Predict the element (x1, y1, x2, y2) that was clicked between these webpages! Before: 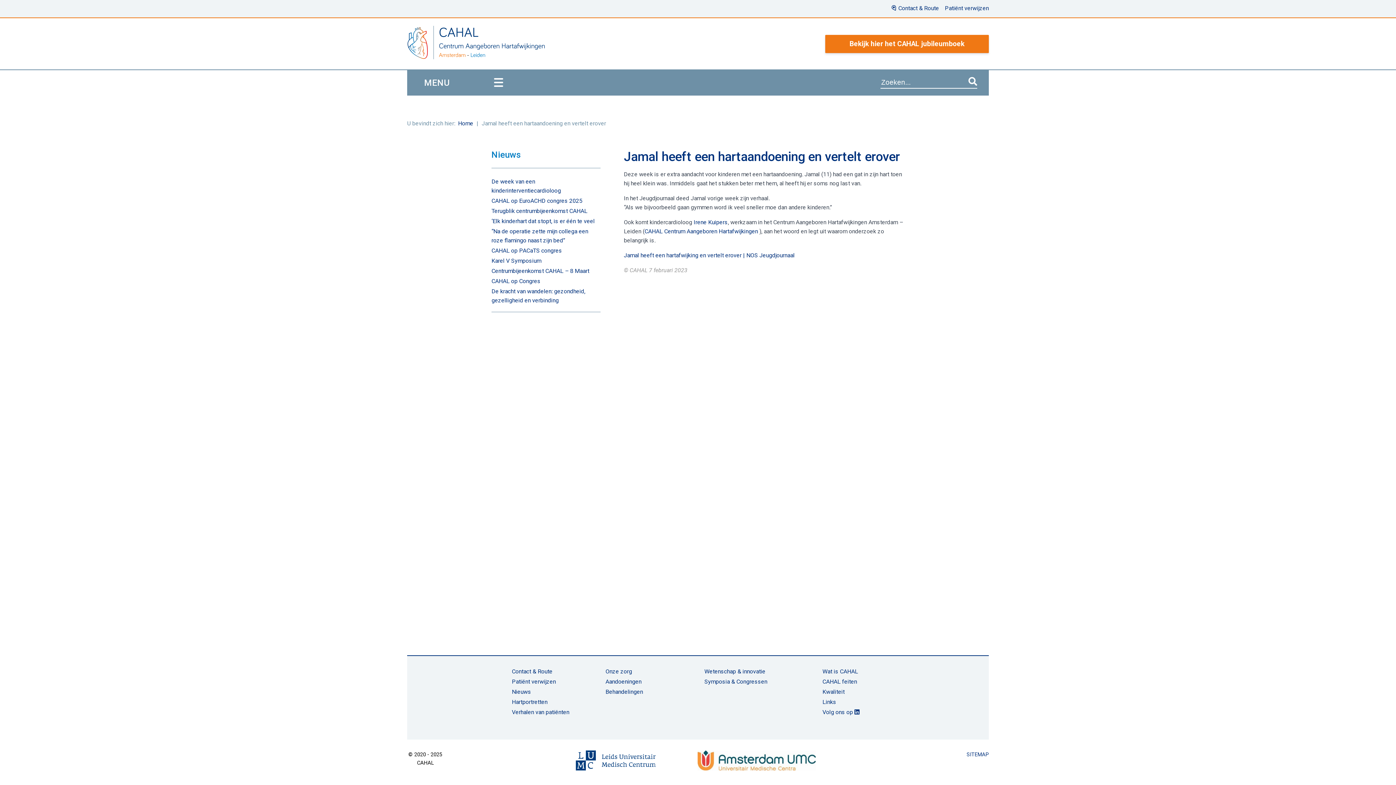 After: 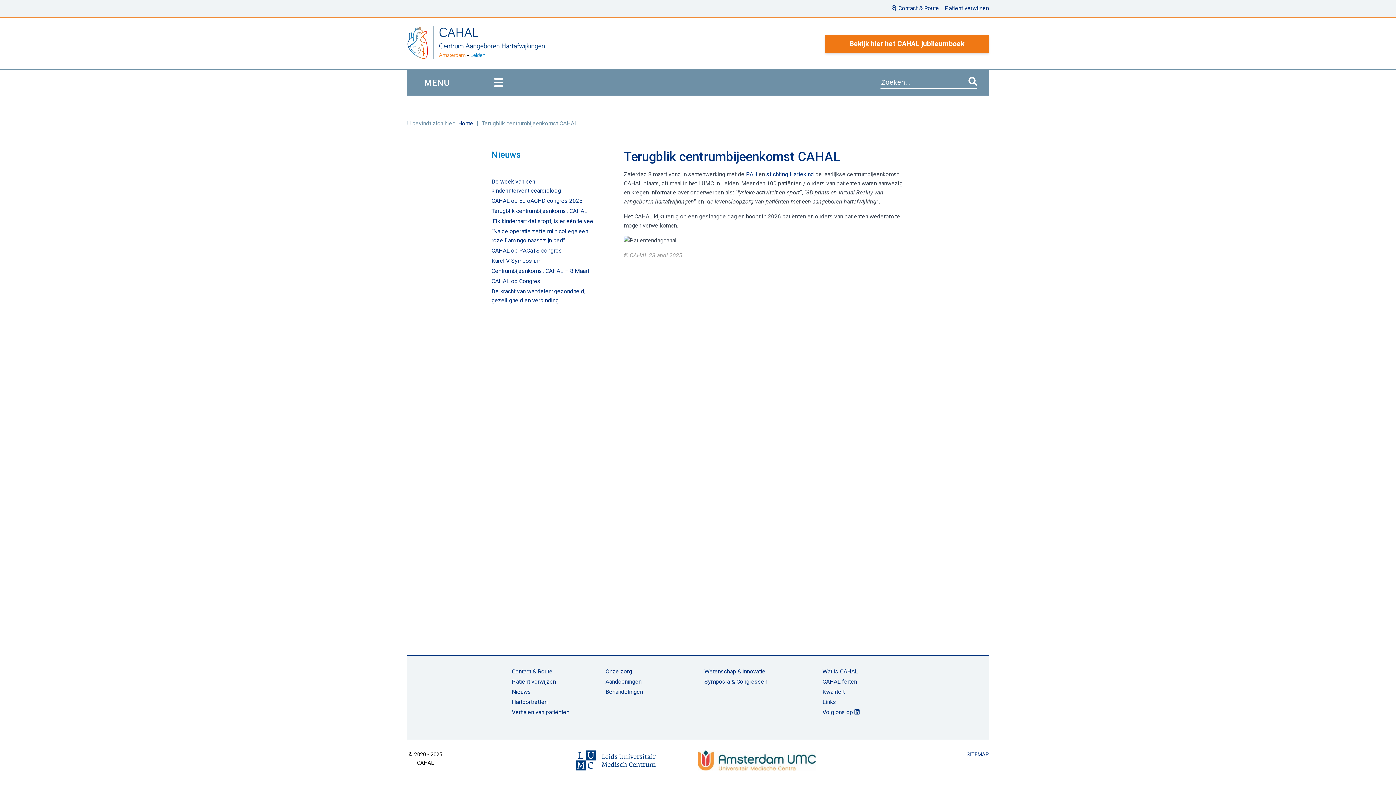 Action: label: Terugblik centrumbijeenkomst CAHAL bbox: (491, 207, 587, 215)